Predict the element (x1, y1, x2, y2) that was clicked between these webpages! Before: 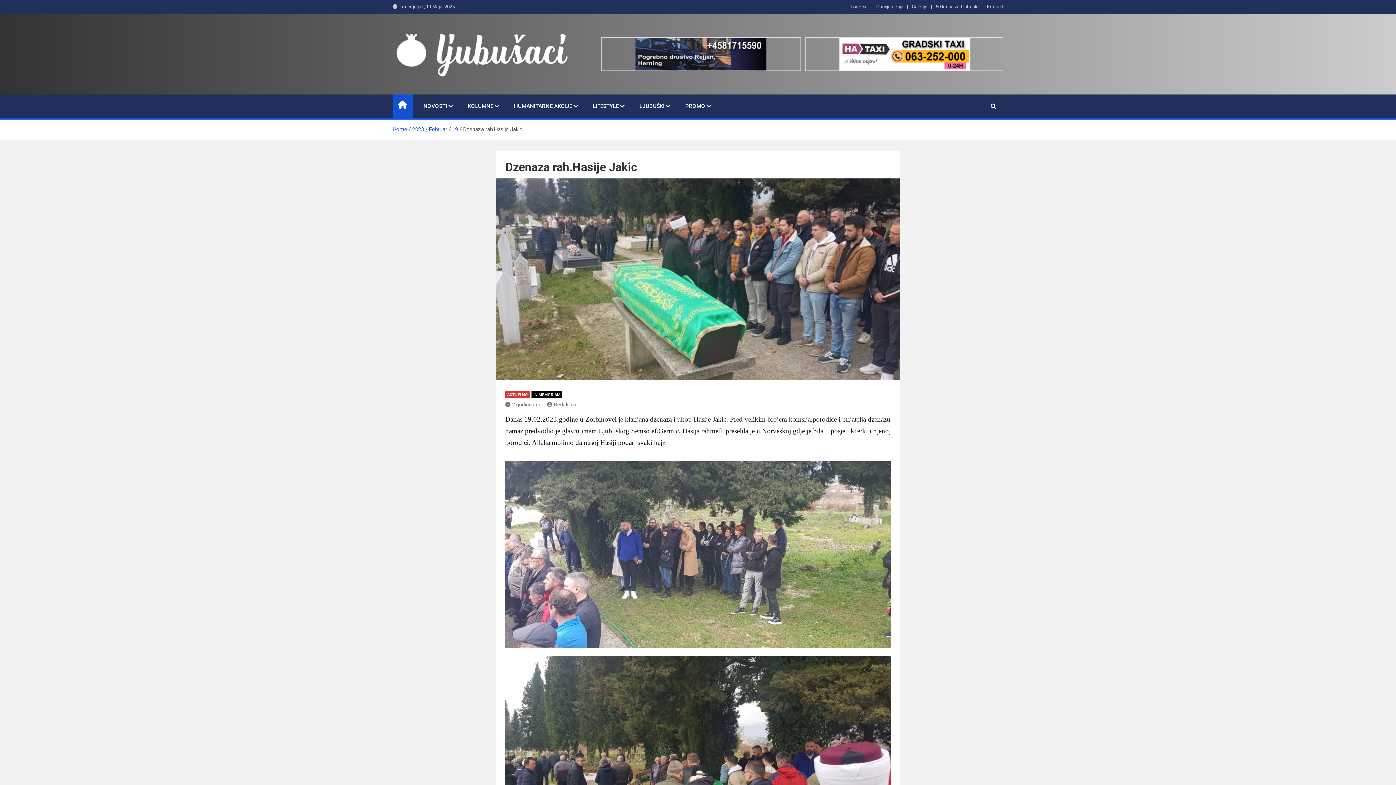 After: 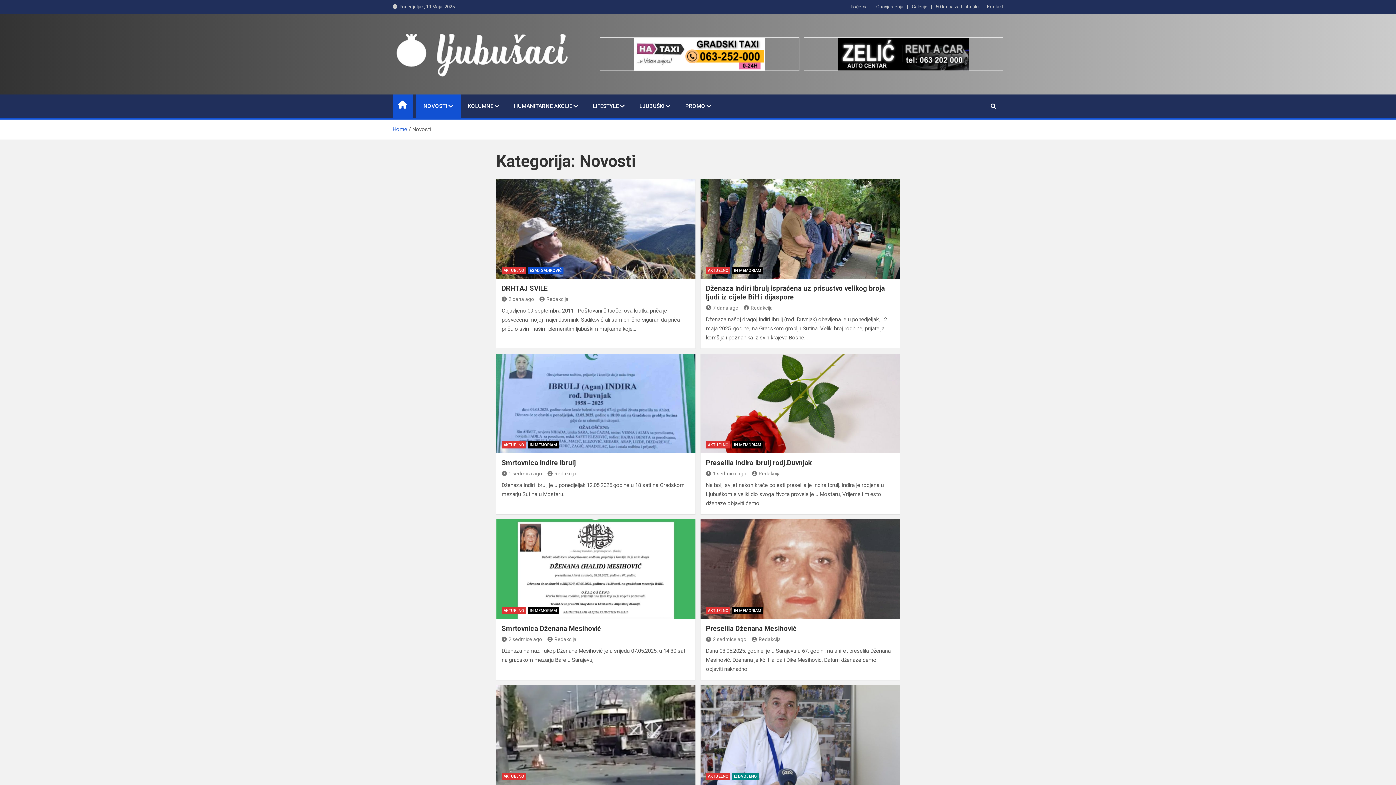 Action: bbox: (416, 94, 460, 118) label: NOVOSTI